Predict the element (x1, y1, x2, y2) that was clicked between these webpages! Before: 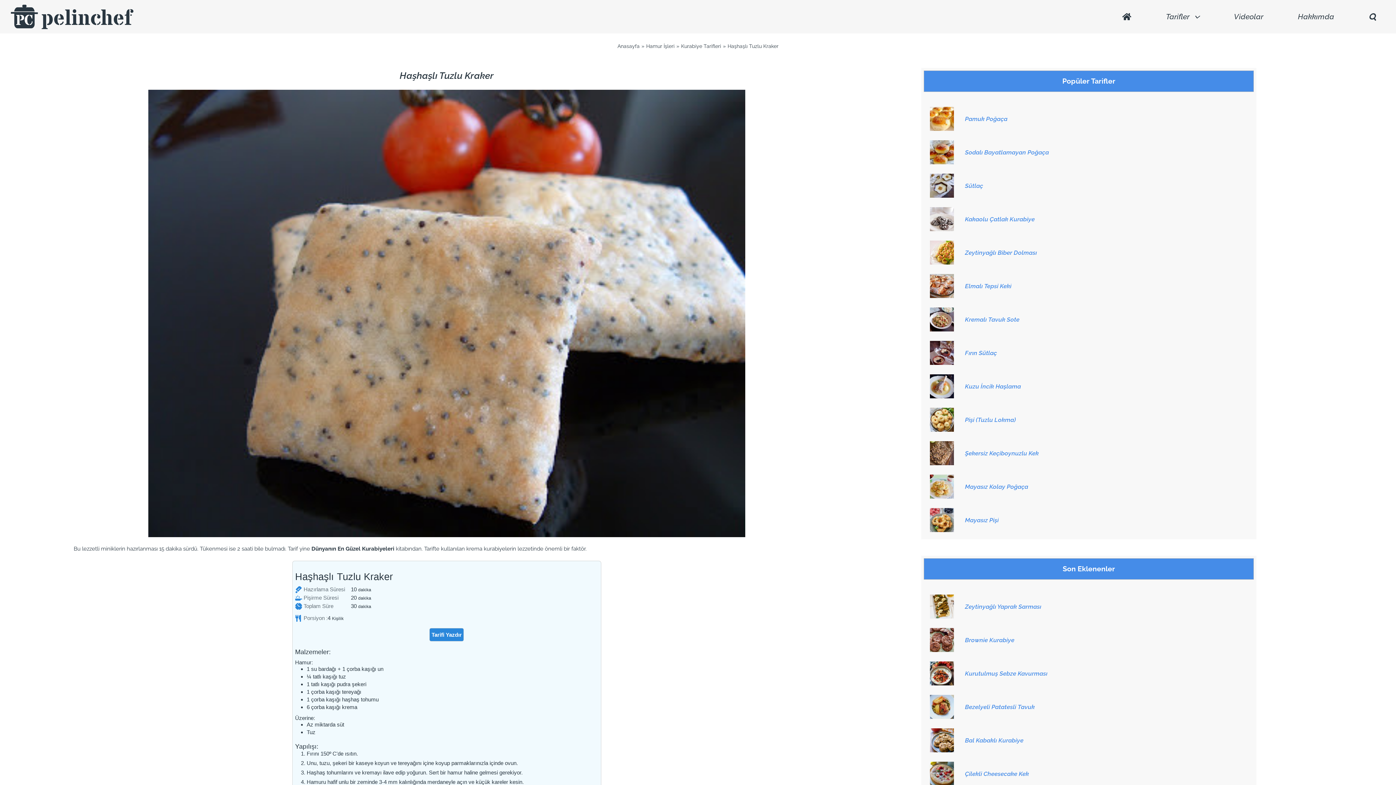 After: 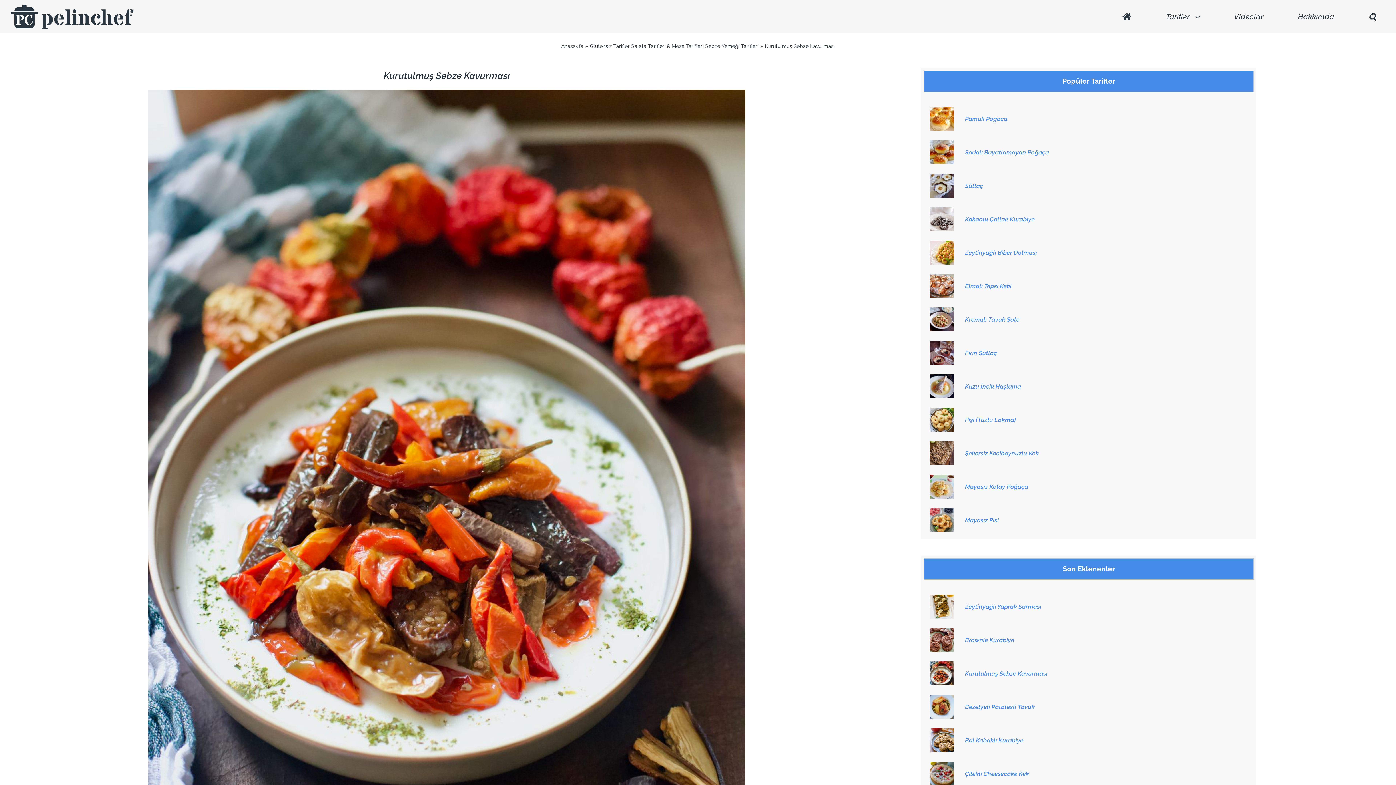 Action: label: Kurutulmuş Sebze Kavurması bbox: (965, 670, 1047, 677)